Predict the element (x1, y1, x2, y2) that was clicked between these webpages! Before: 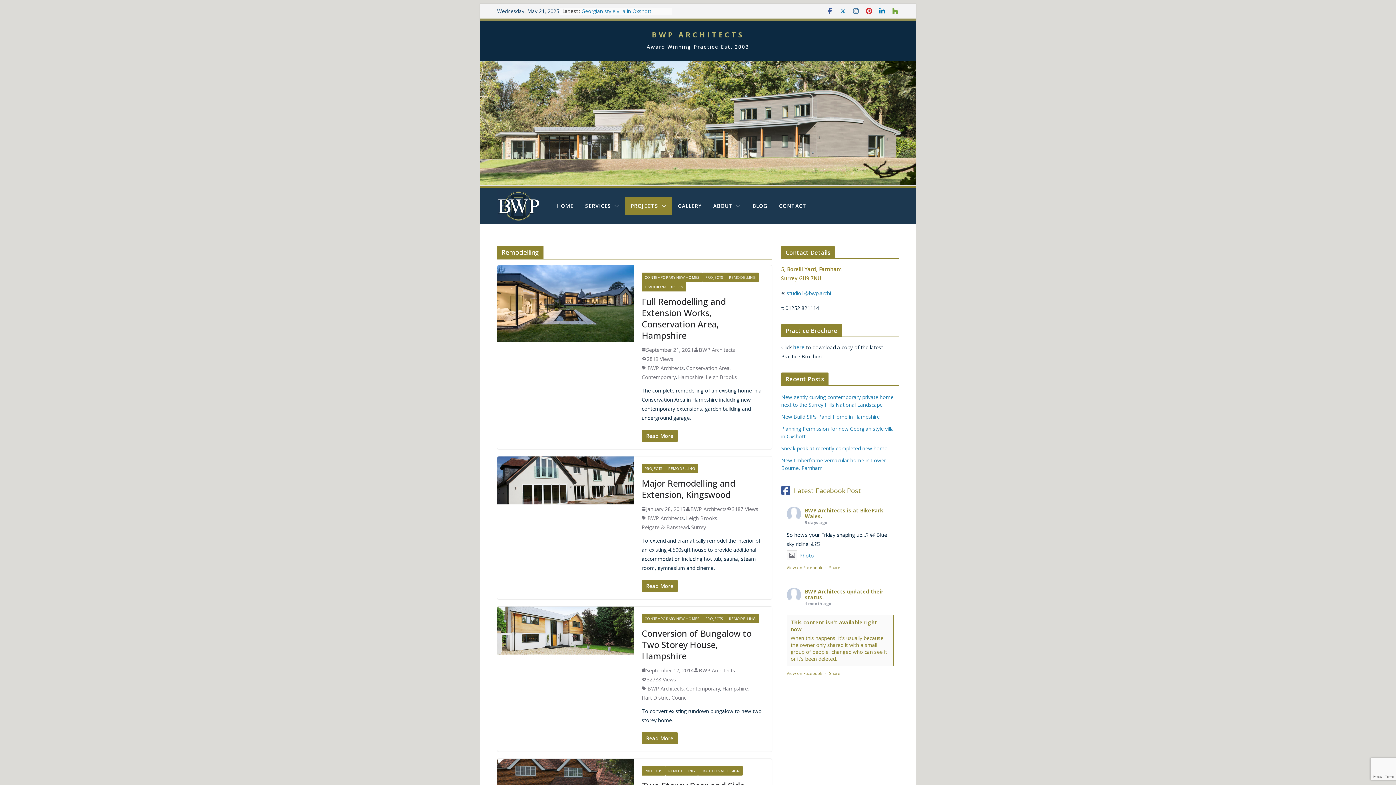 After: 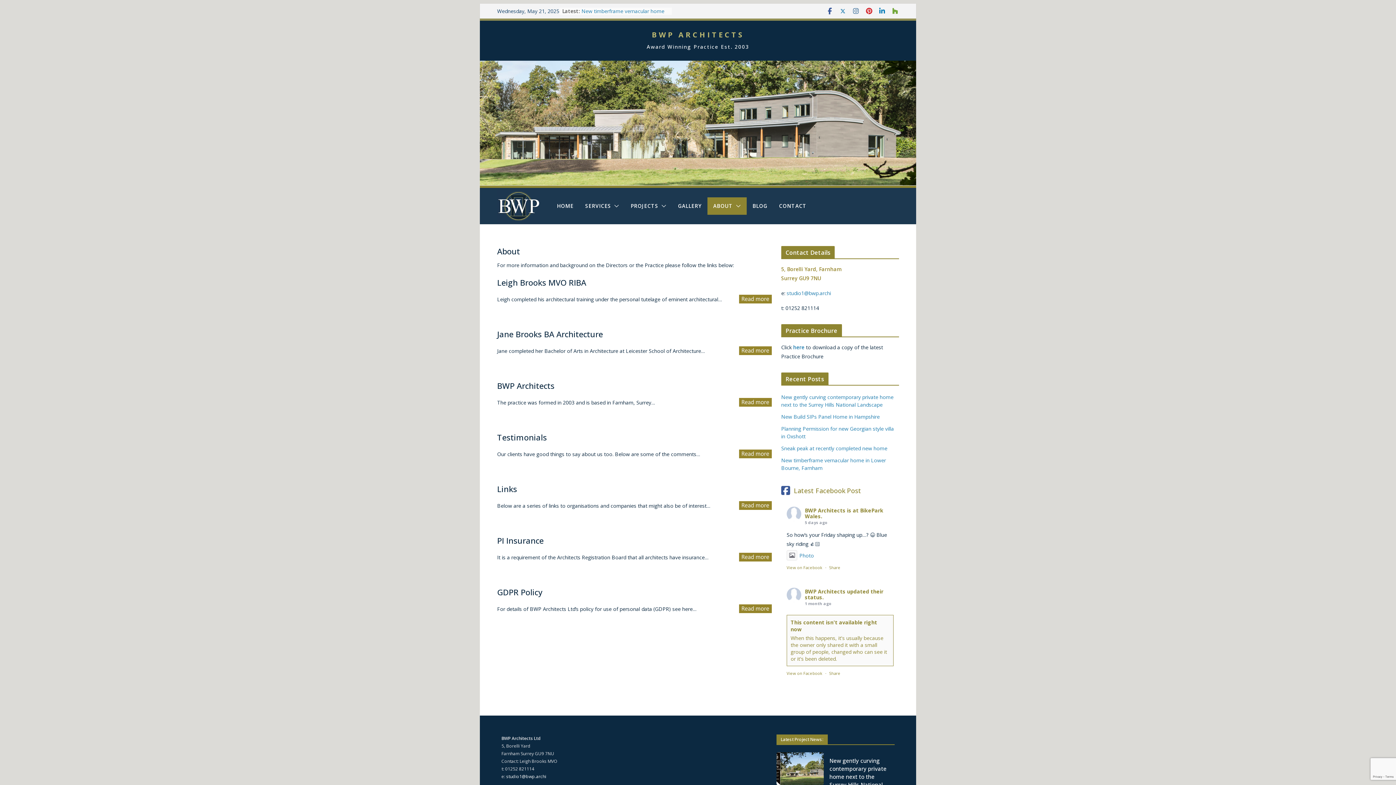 Action: label: ABOUT bbox: (713, 201, 733, 211)